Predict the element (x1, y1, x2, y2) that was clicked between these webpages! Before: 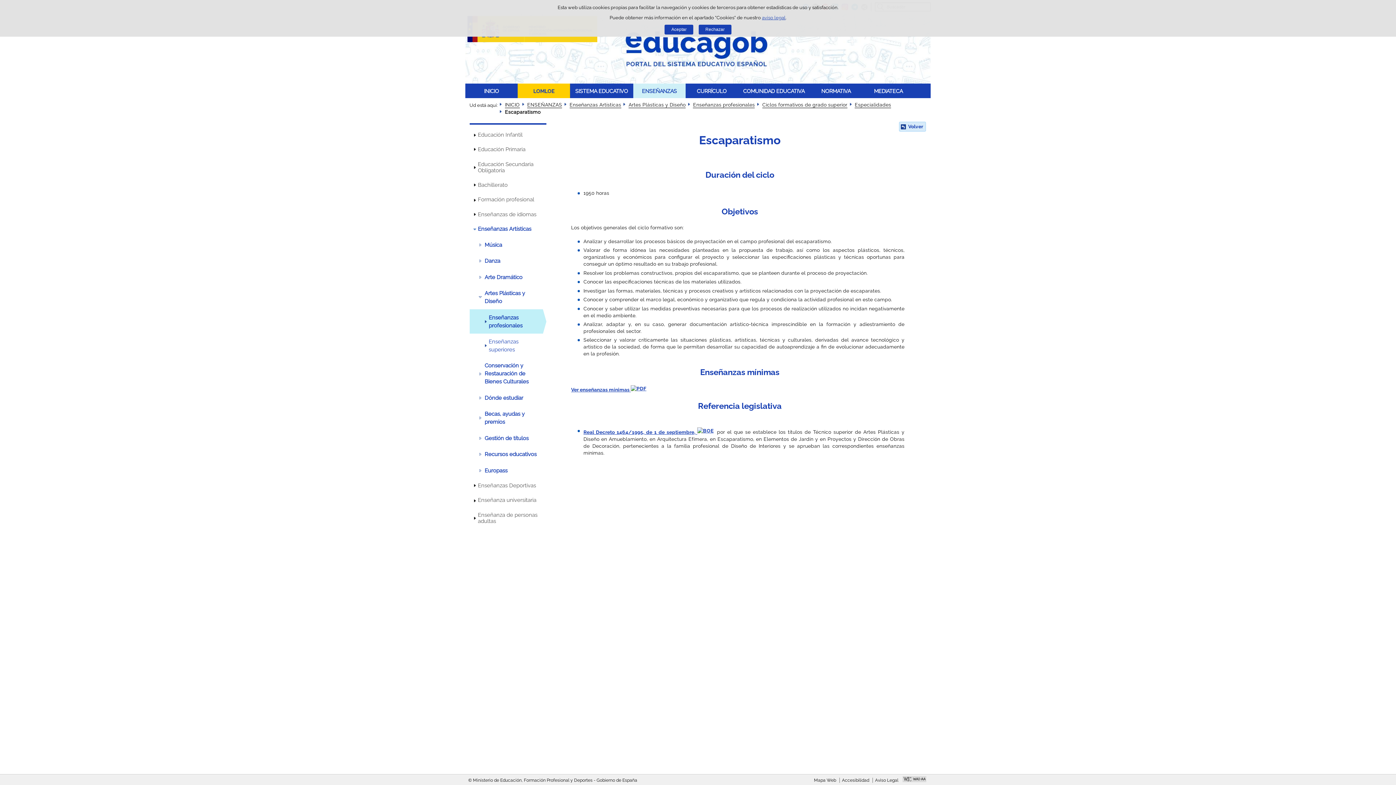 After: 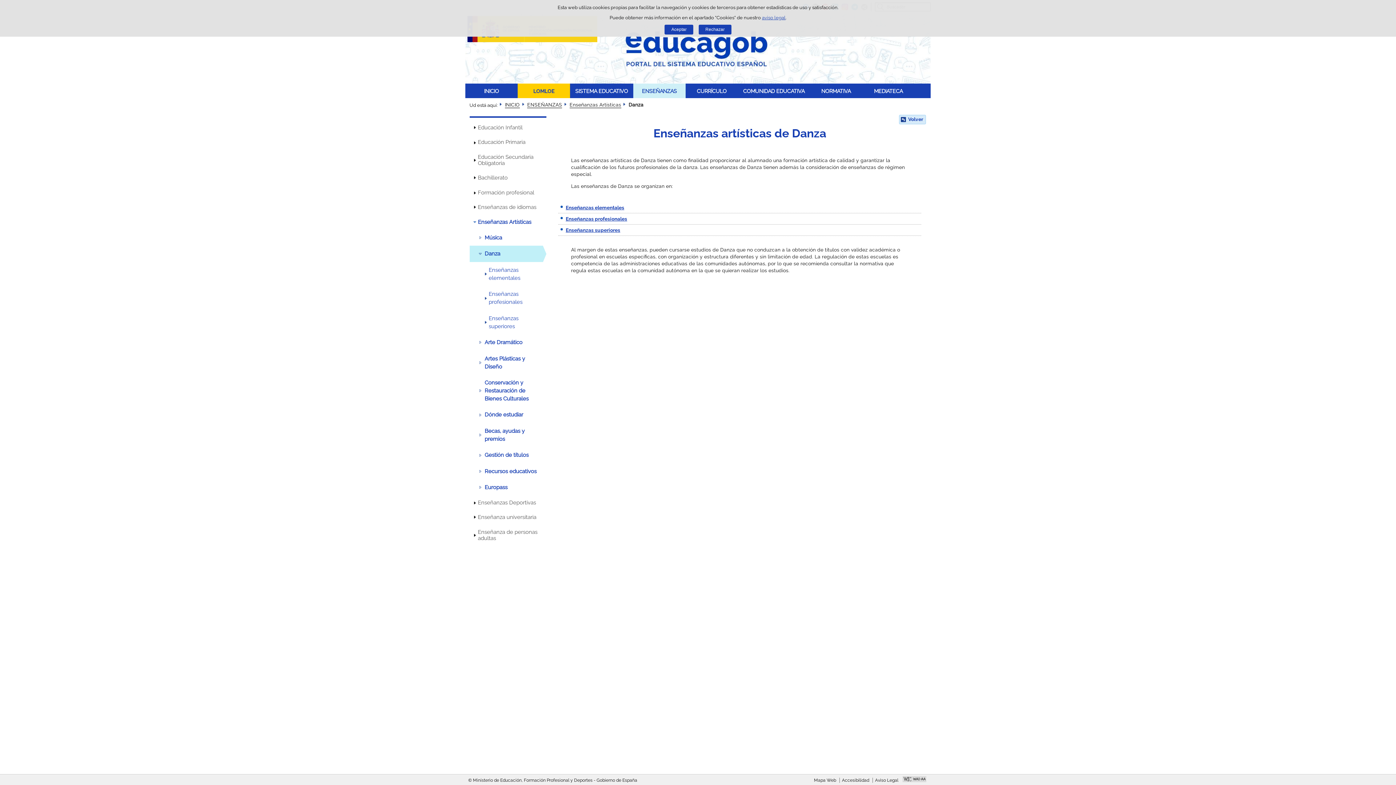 Action: bbox: (469, 253, 546, 269) label: Danza